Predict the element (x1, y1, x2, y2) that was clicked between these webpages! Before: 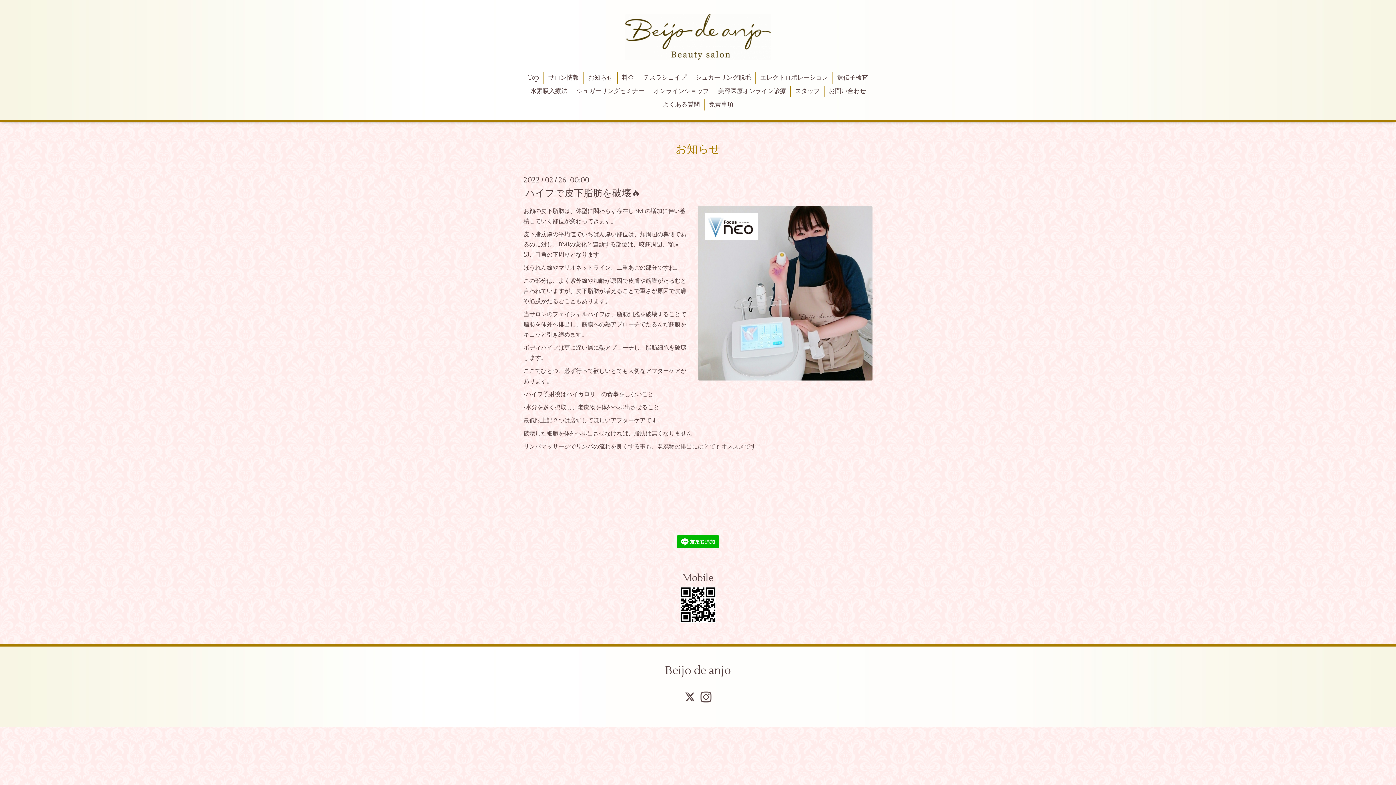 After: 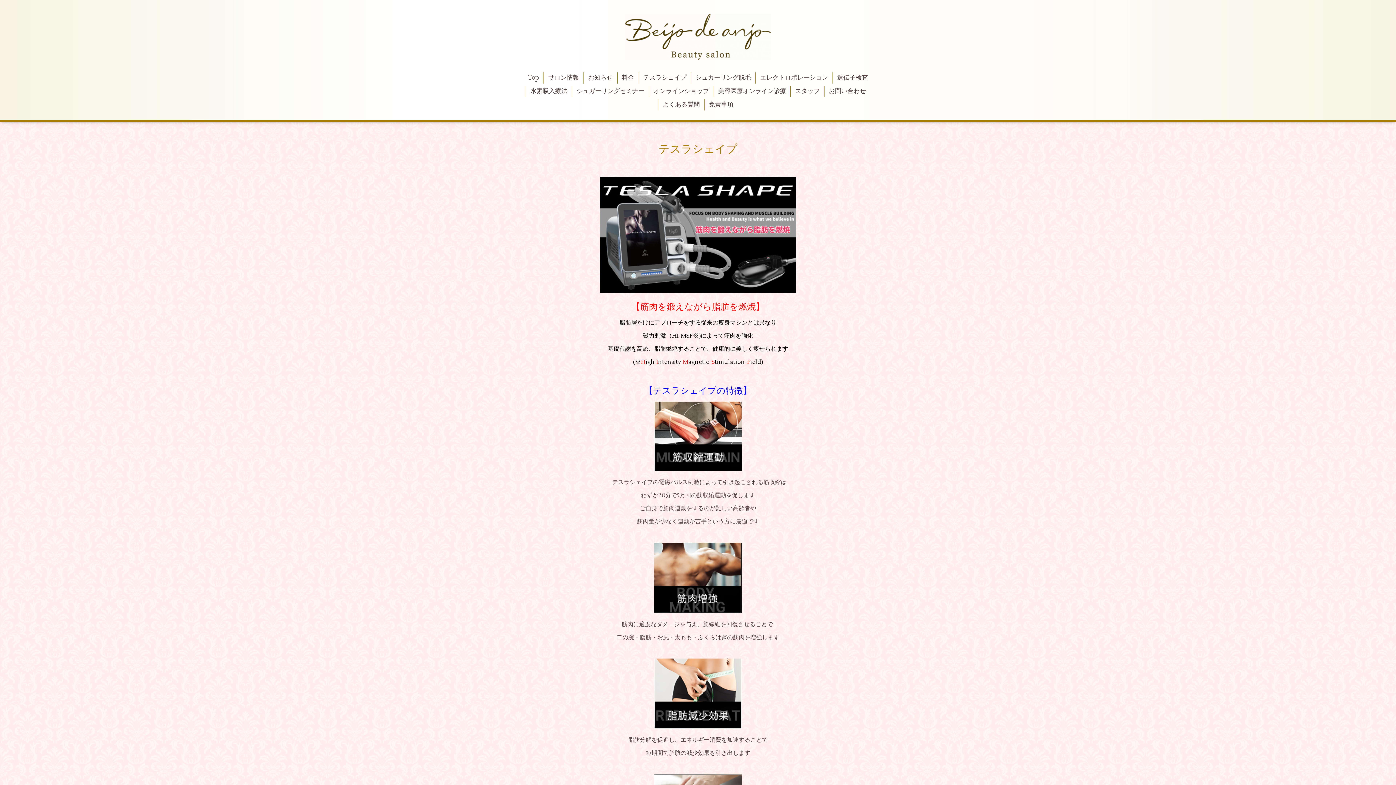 Action: label: テスラシェイプ bbox: (639, 72, 691, 83)